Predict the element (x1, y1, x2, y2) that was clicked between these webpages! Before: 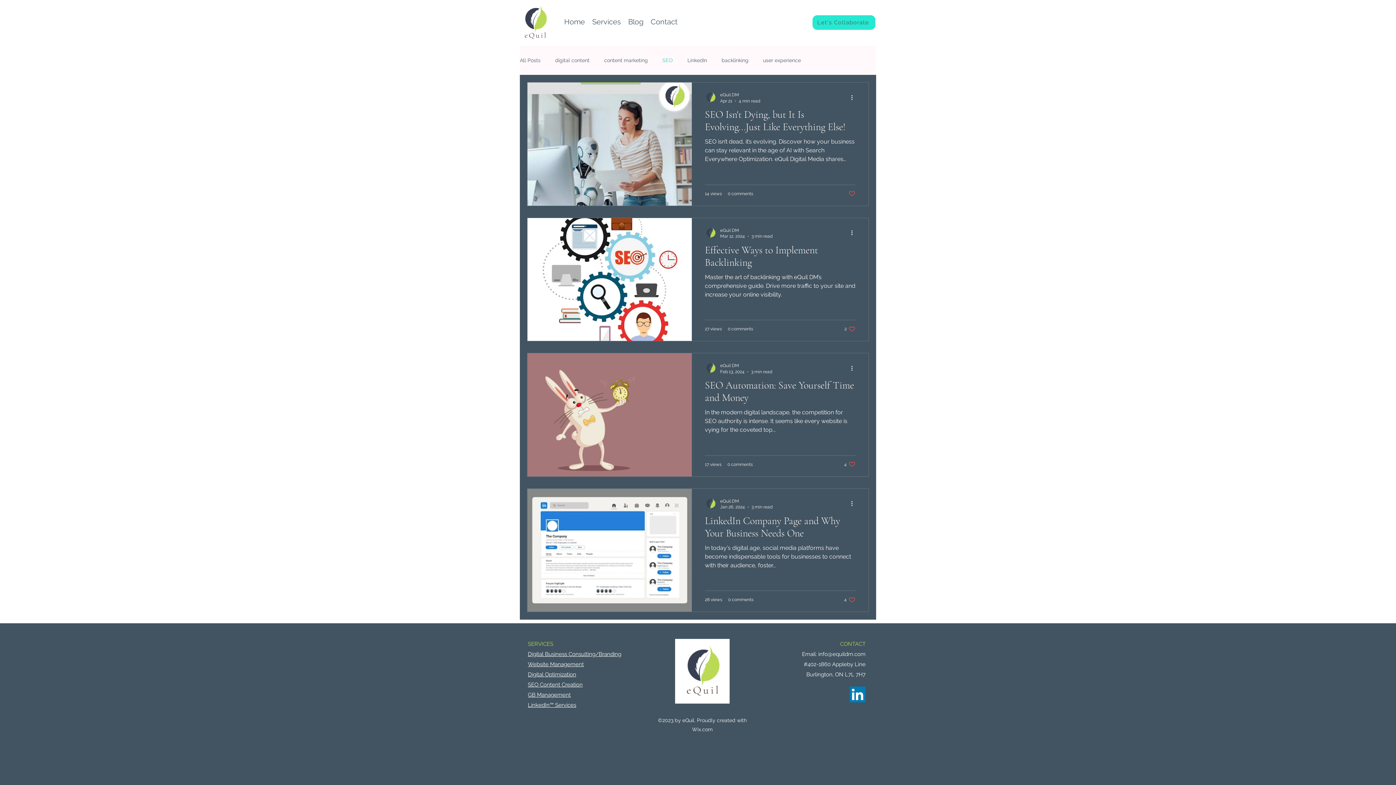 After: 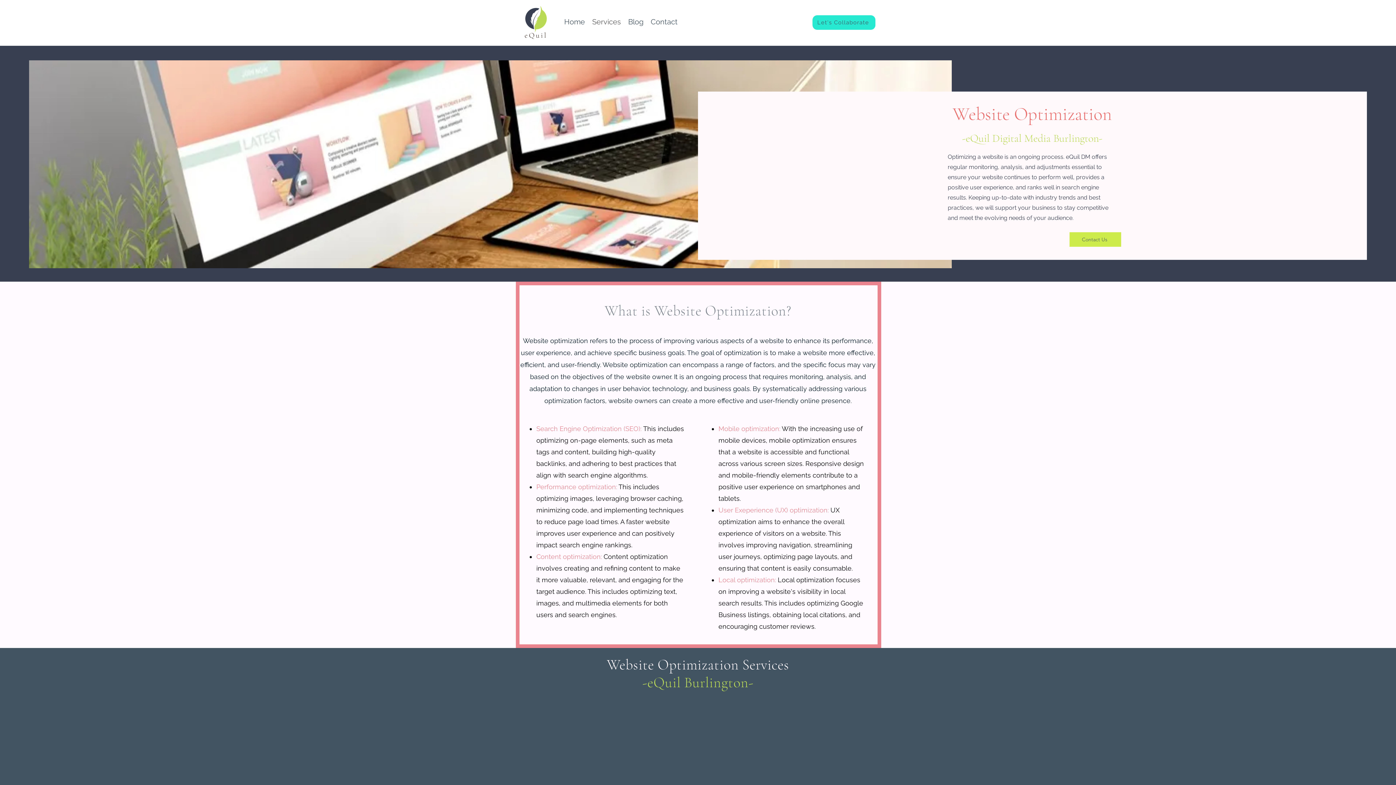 Action: label: Digital Optimization bbox: (528, 671, 576, 678)